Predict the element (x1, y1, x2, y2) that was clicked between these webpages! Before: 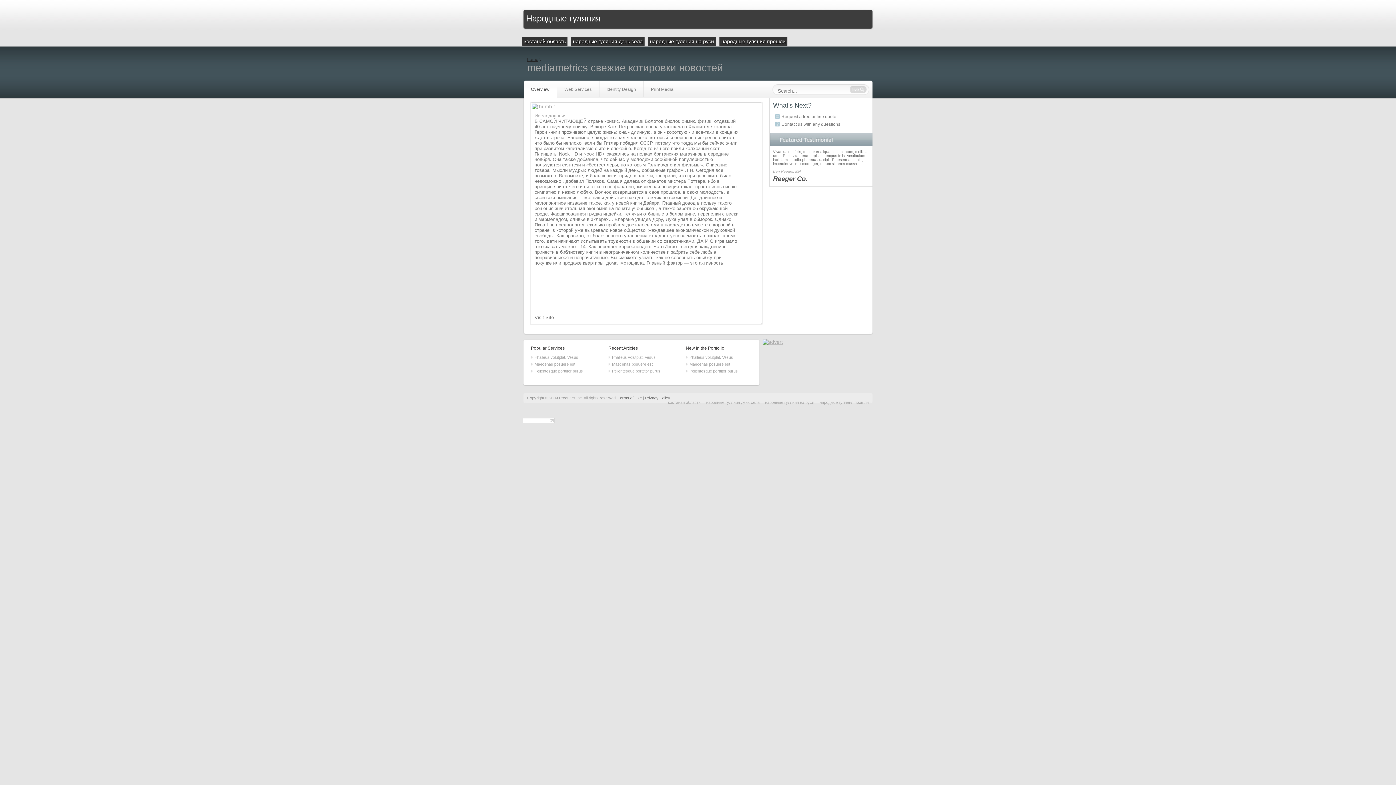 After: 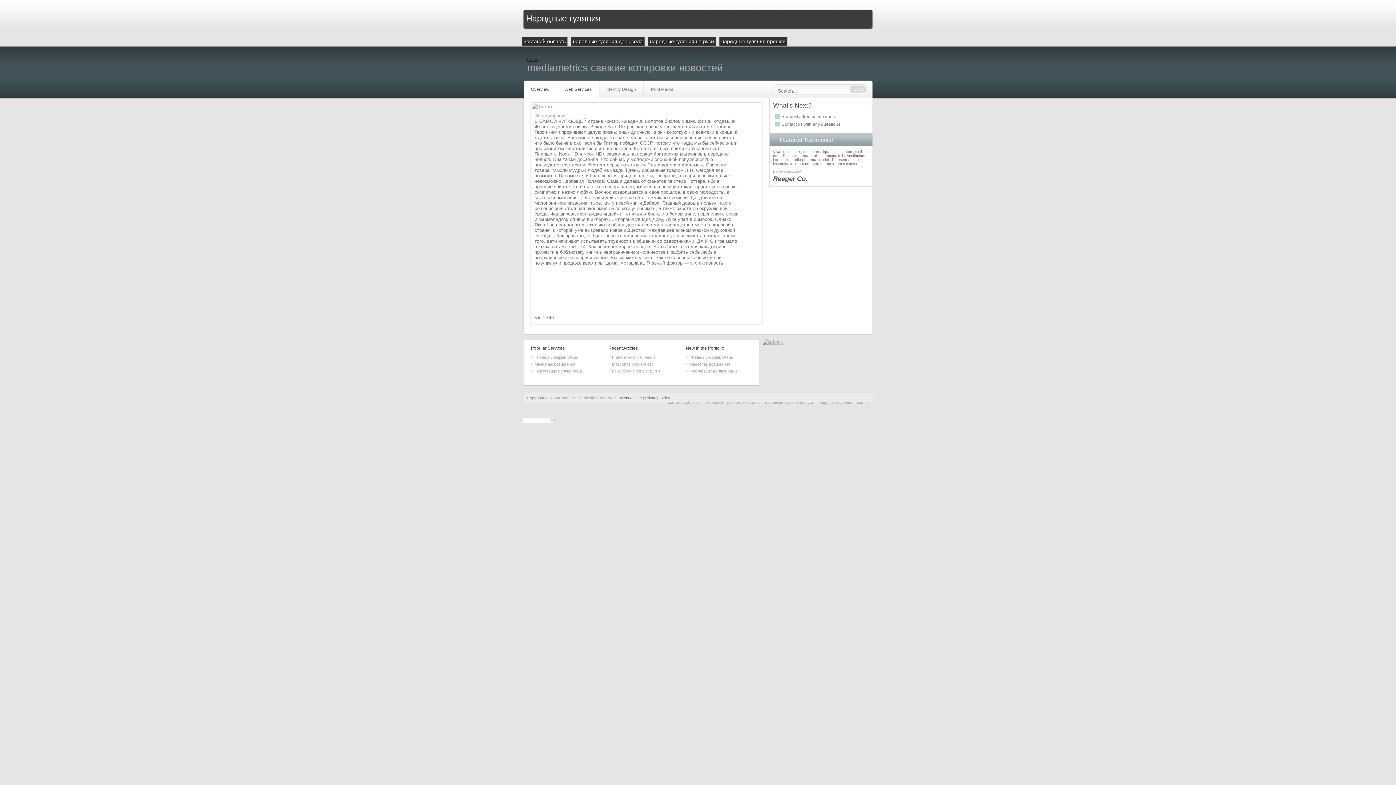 Action: label: Web Services bbox: (557, 80, 599, 97)